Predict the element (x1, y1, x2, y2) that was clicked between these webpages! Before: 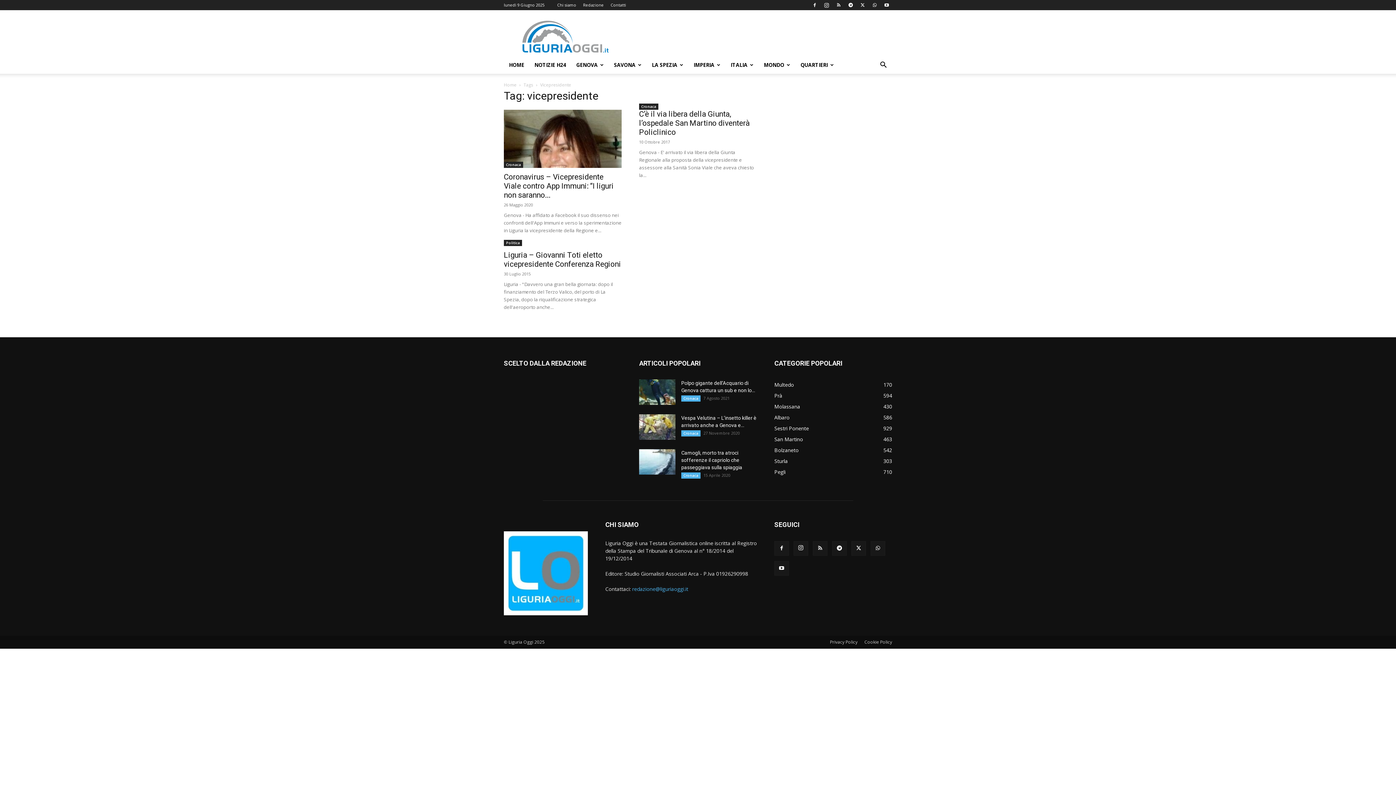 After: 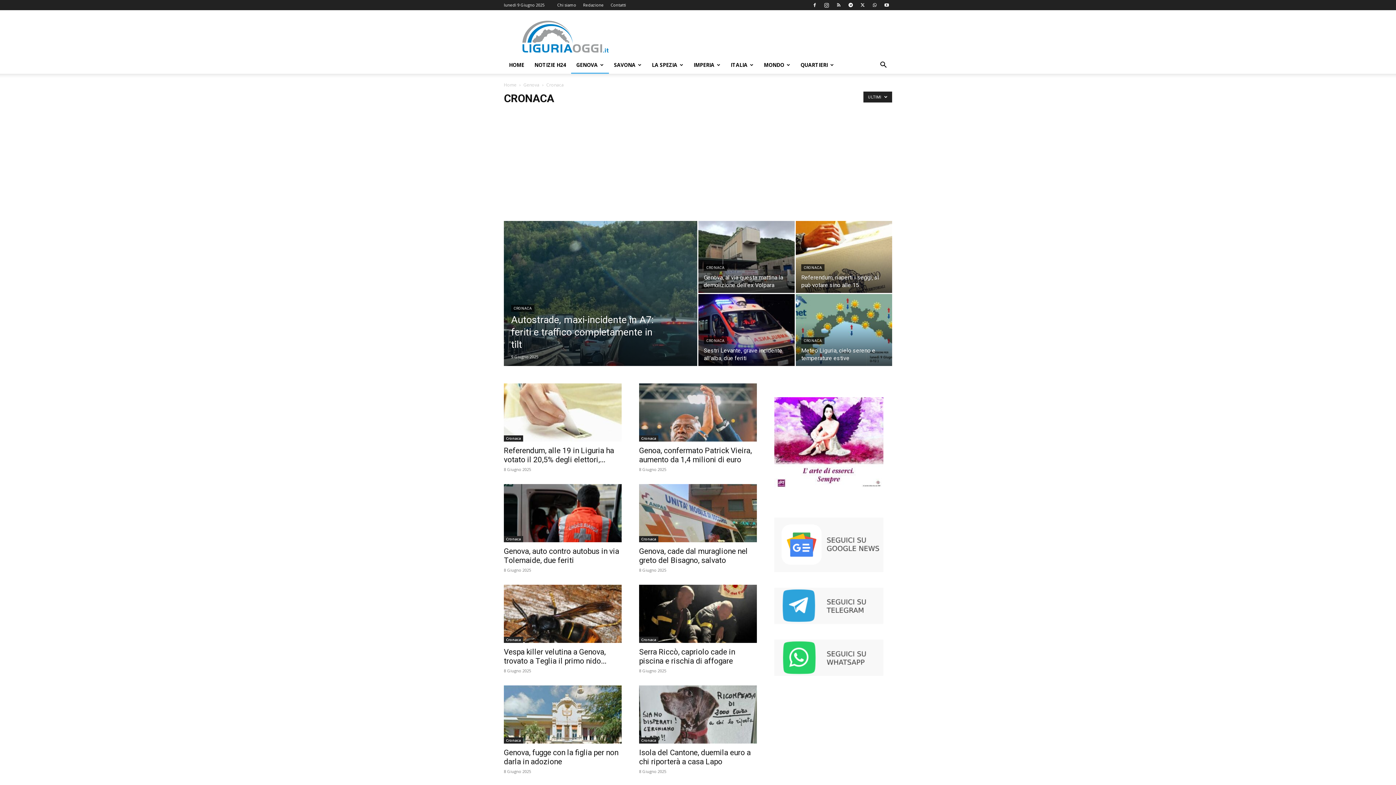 Action: bbox: (681, 530, 700, 537) label: Cronaca